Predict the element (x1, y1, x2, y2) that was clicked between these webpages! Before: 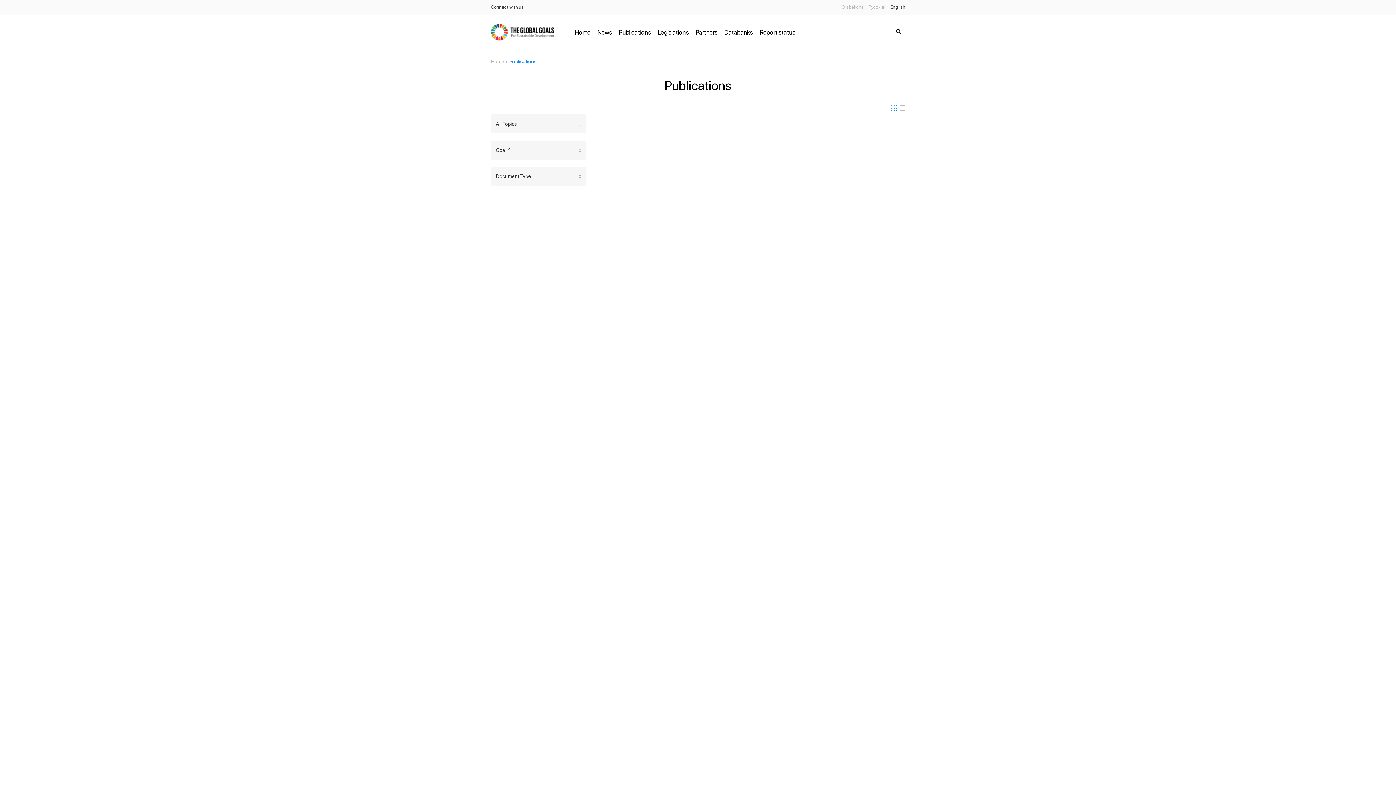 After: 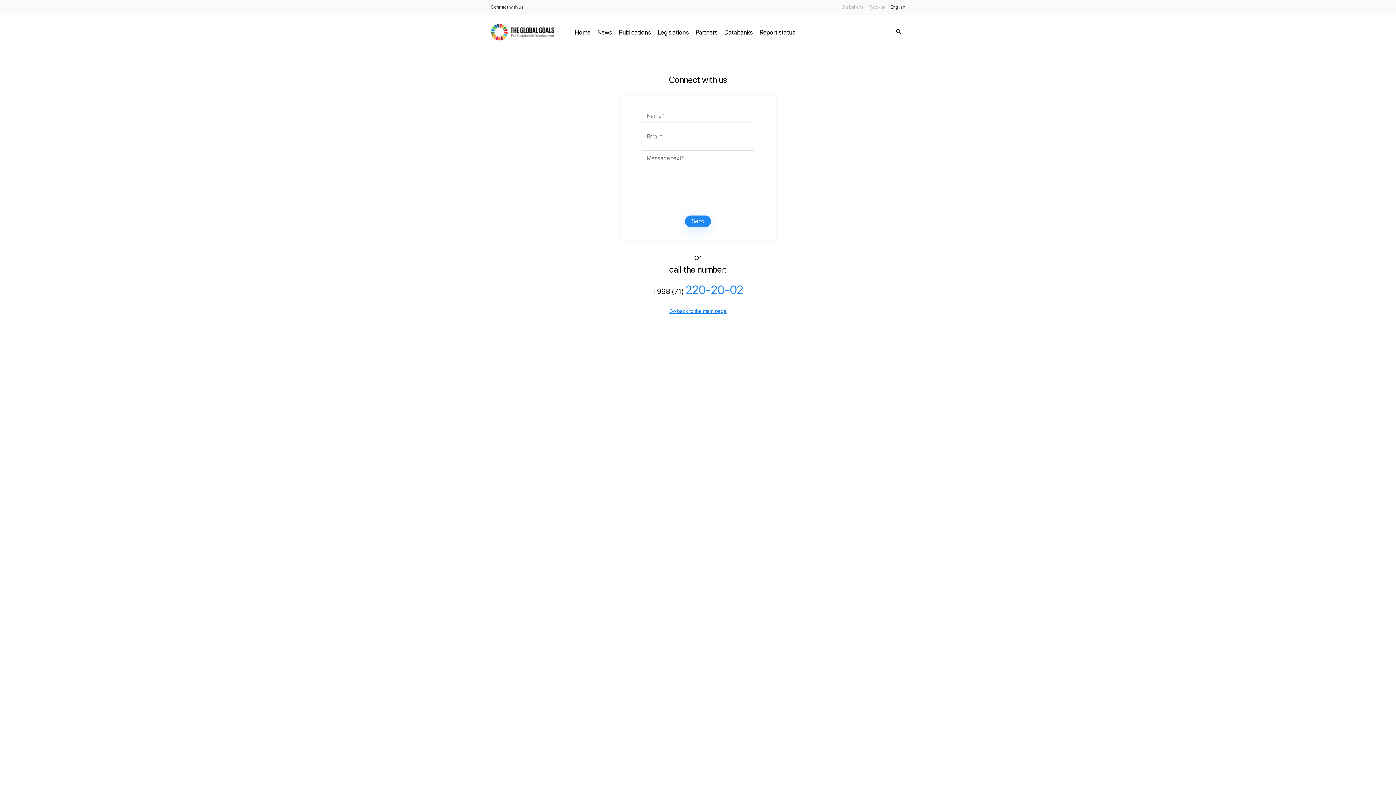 Action: label: Connect with us bbox: (490, 0, 523, 14)